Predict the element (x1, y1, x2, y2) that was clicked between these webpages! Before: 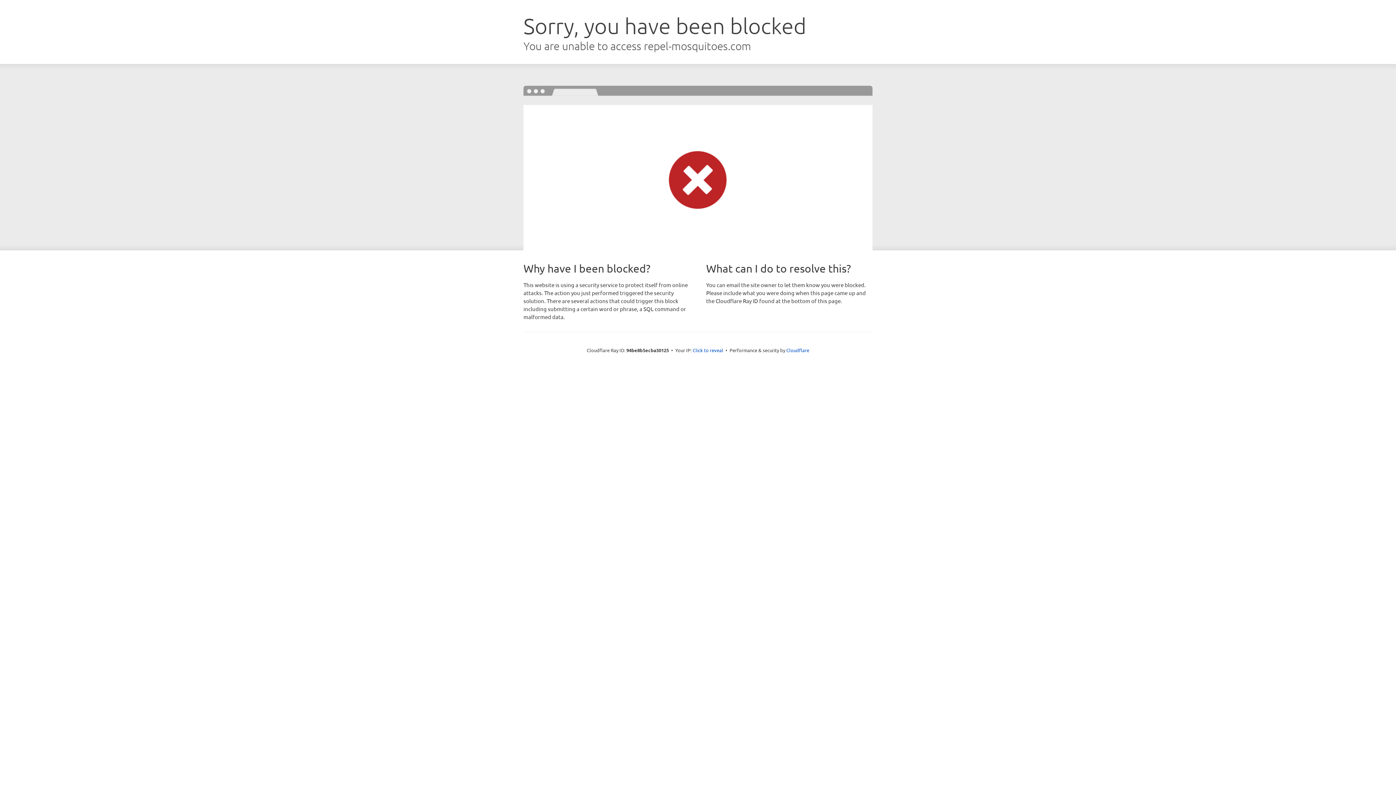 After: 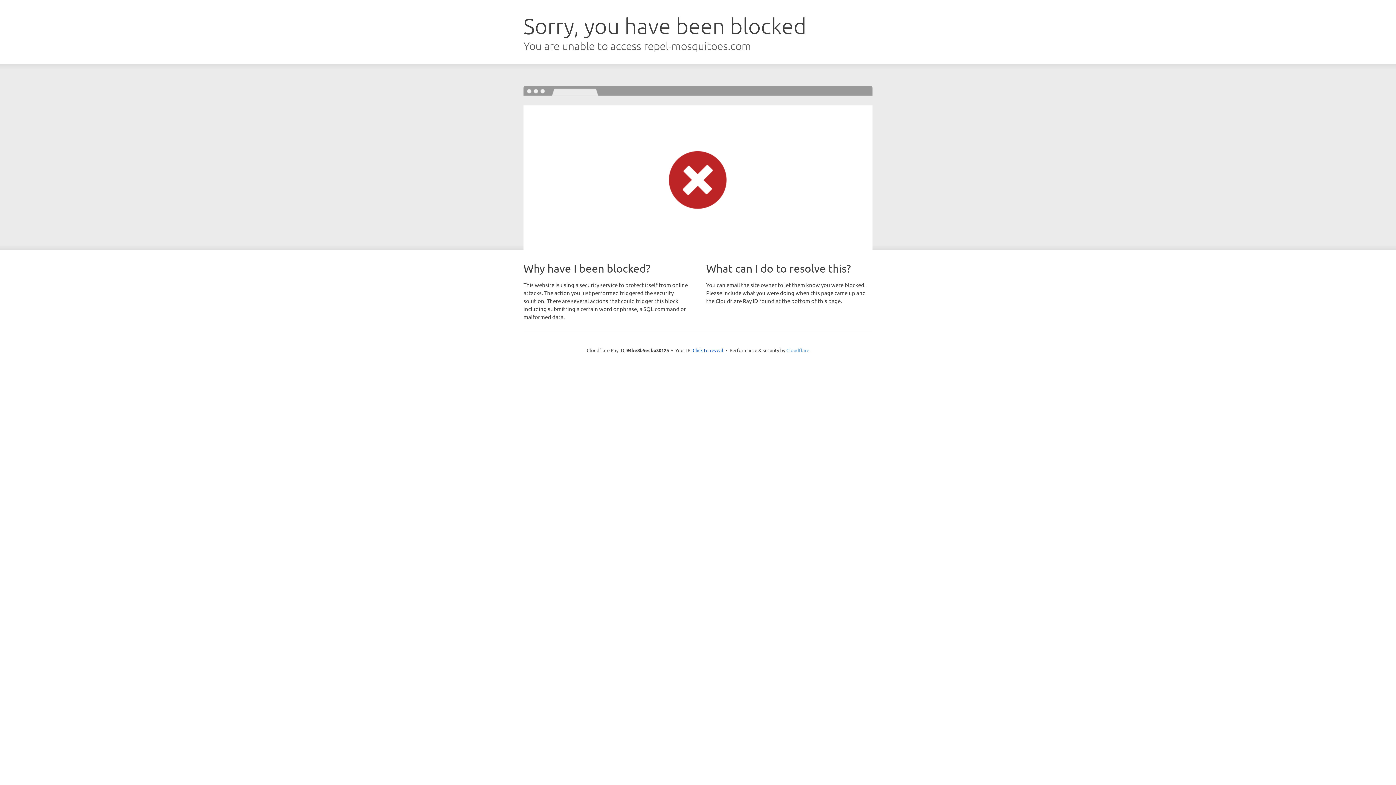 Action: bbox: (786, 347, 809, 353) label: Cloudflare